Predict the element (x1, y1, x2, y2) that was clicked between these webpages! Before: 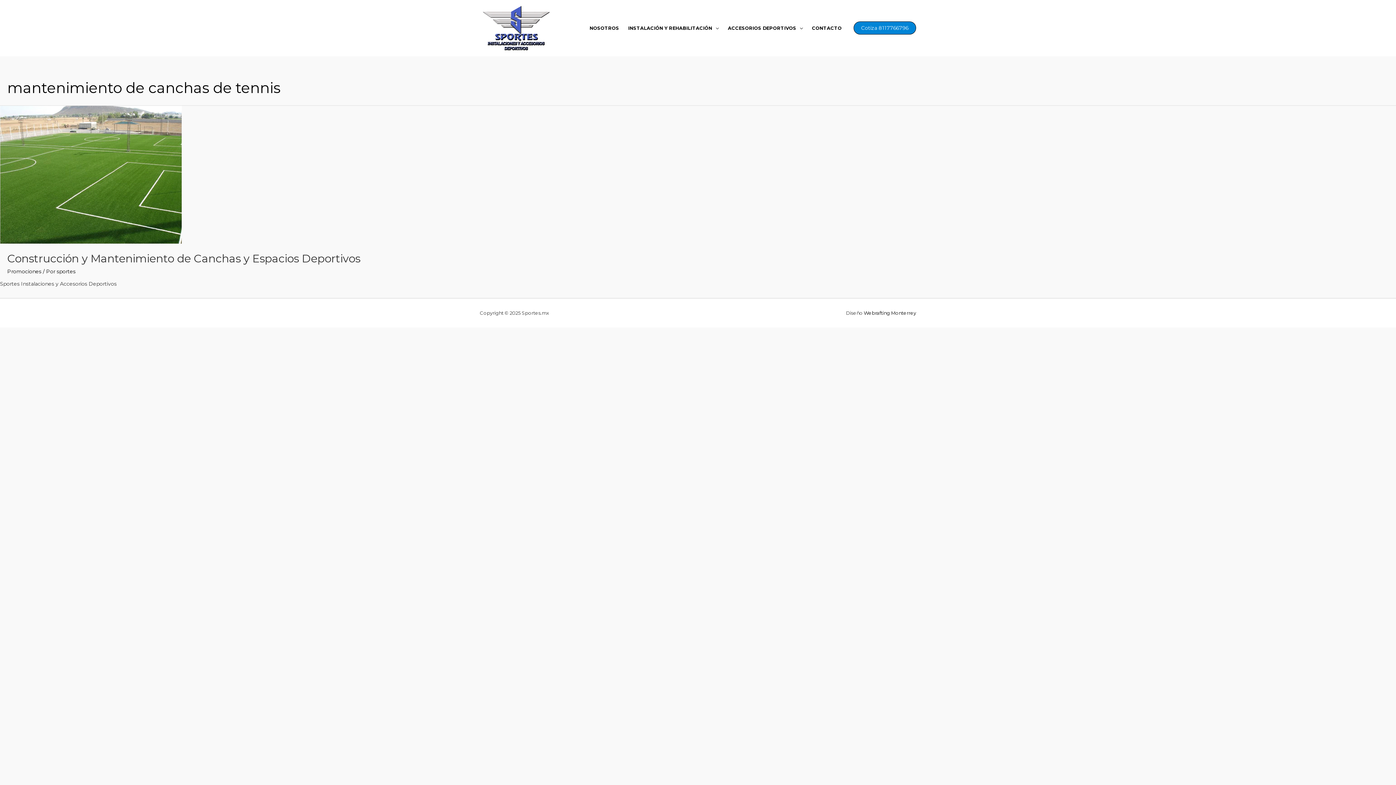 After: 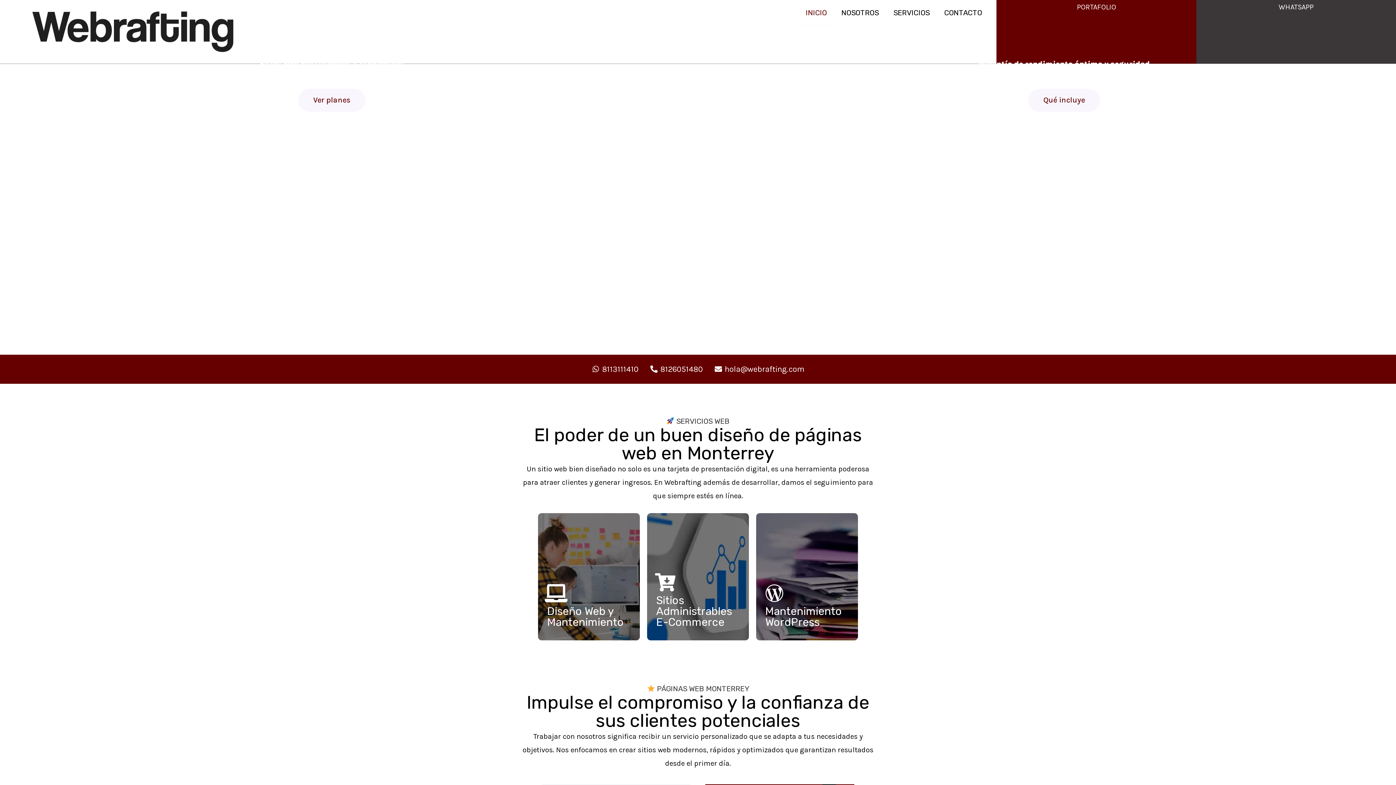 Action: label: Webrafting Monterrey bbox: (864, 310, 916, 316)